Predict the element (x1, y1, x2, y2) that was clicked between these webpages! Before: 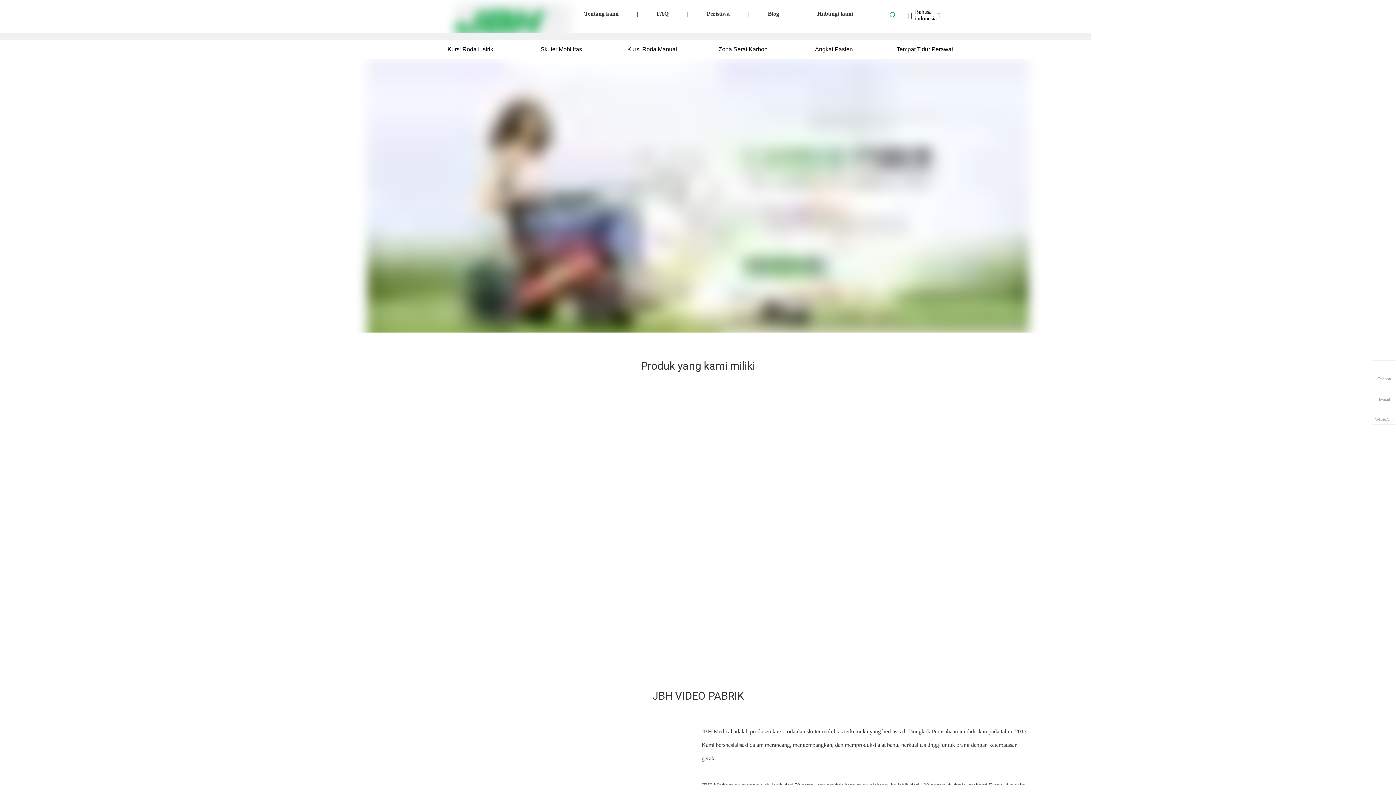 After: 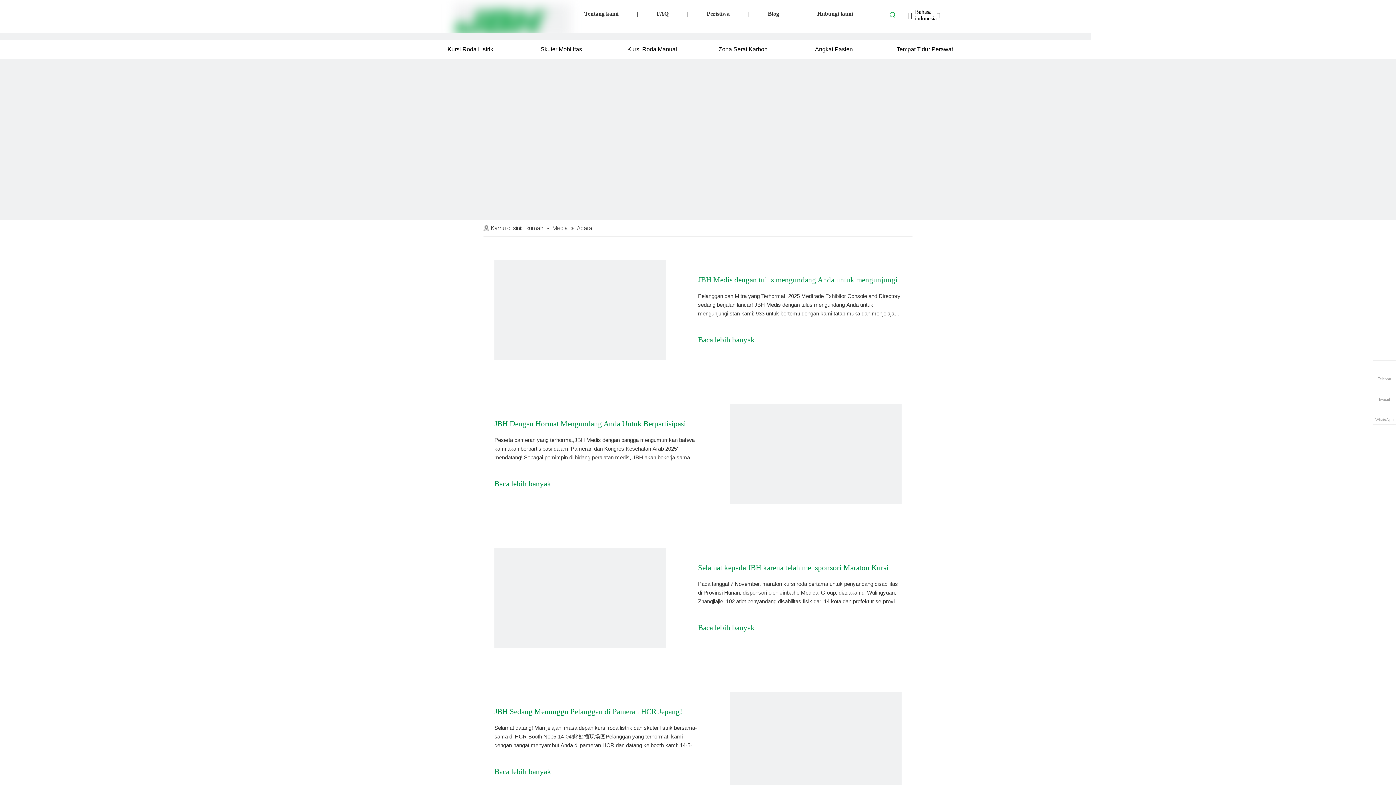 Action: label: Peristiwa bbox: (706, 10, 729, 16)